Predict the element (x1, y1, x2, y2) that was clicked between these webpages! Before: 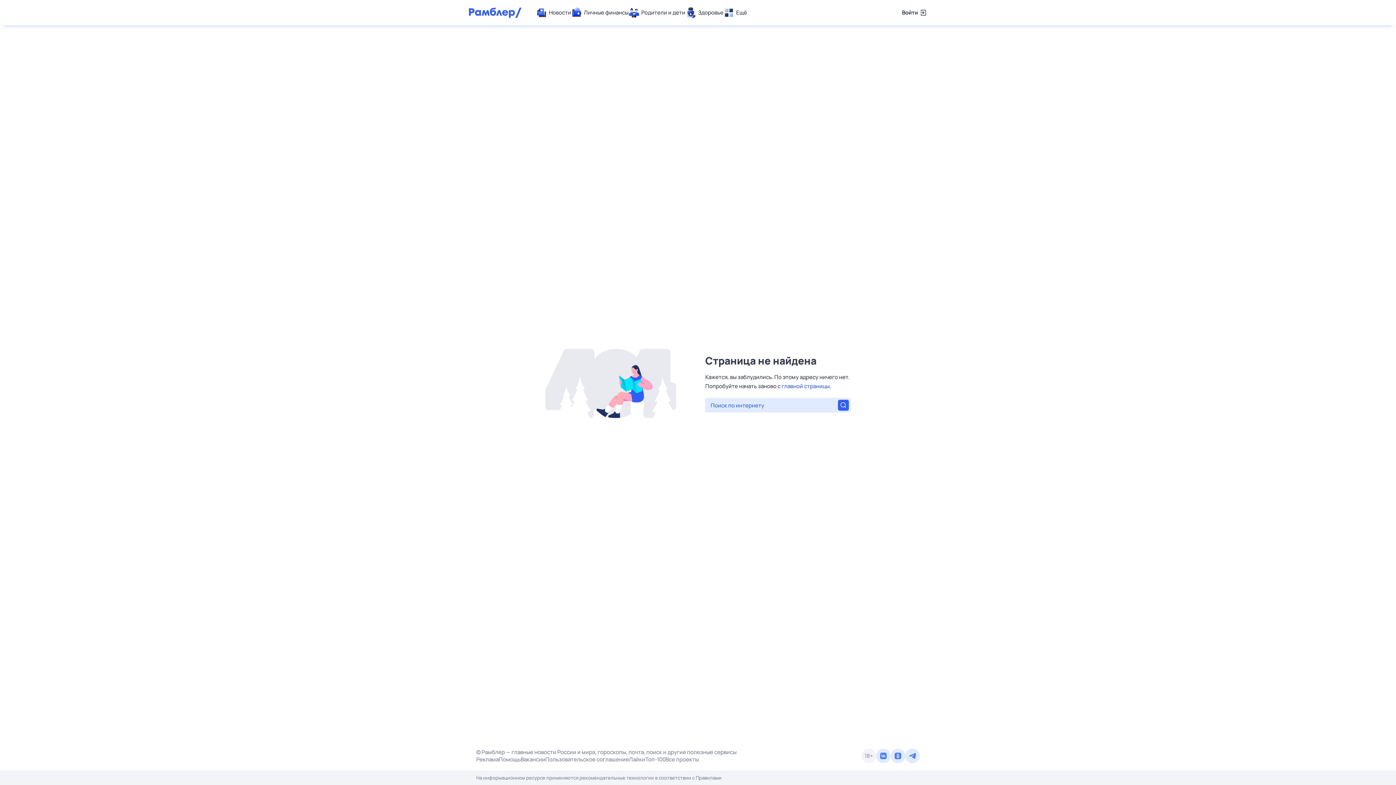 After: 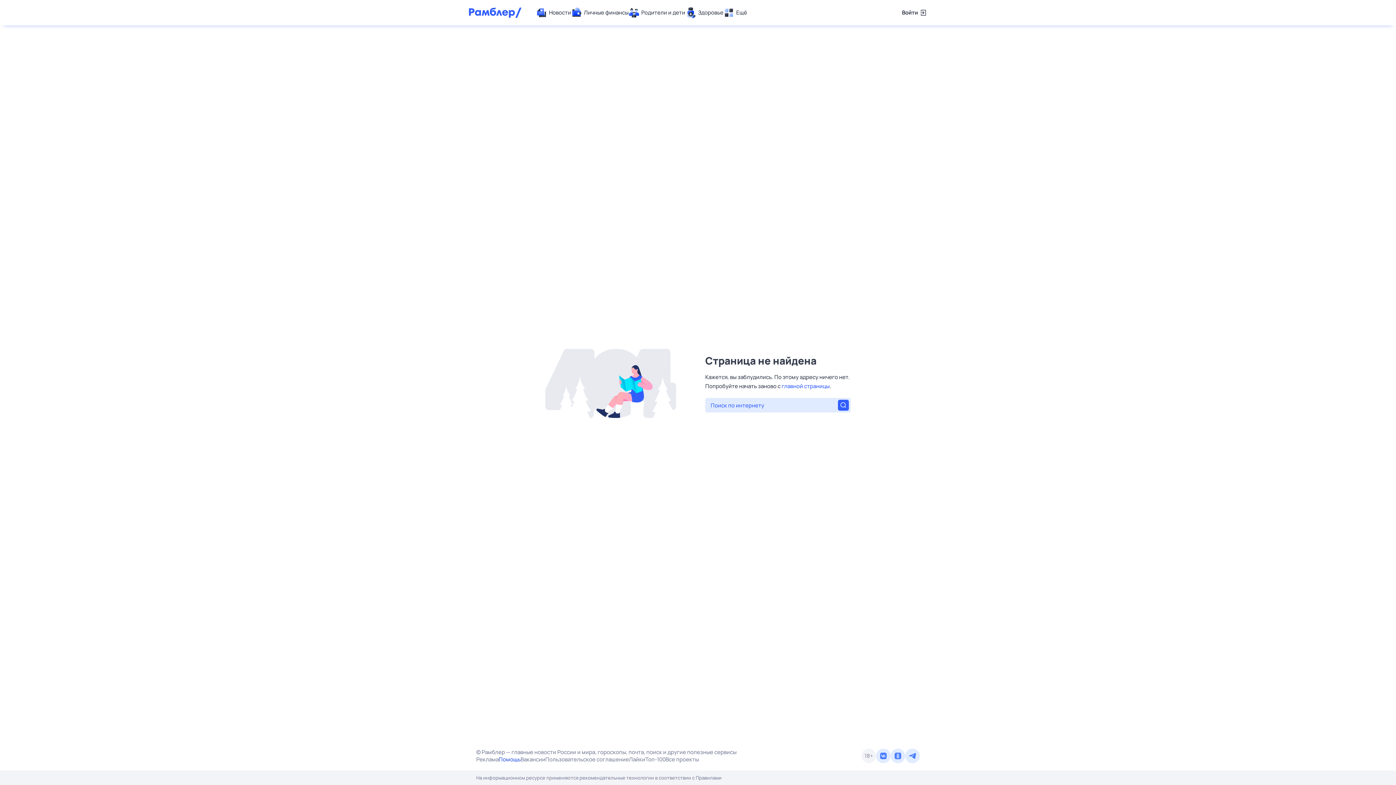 Action: label: Помощь bbox: (498, 756, 520, 763)